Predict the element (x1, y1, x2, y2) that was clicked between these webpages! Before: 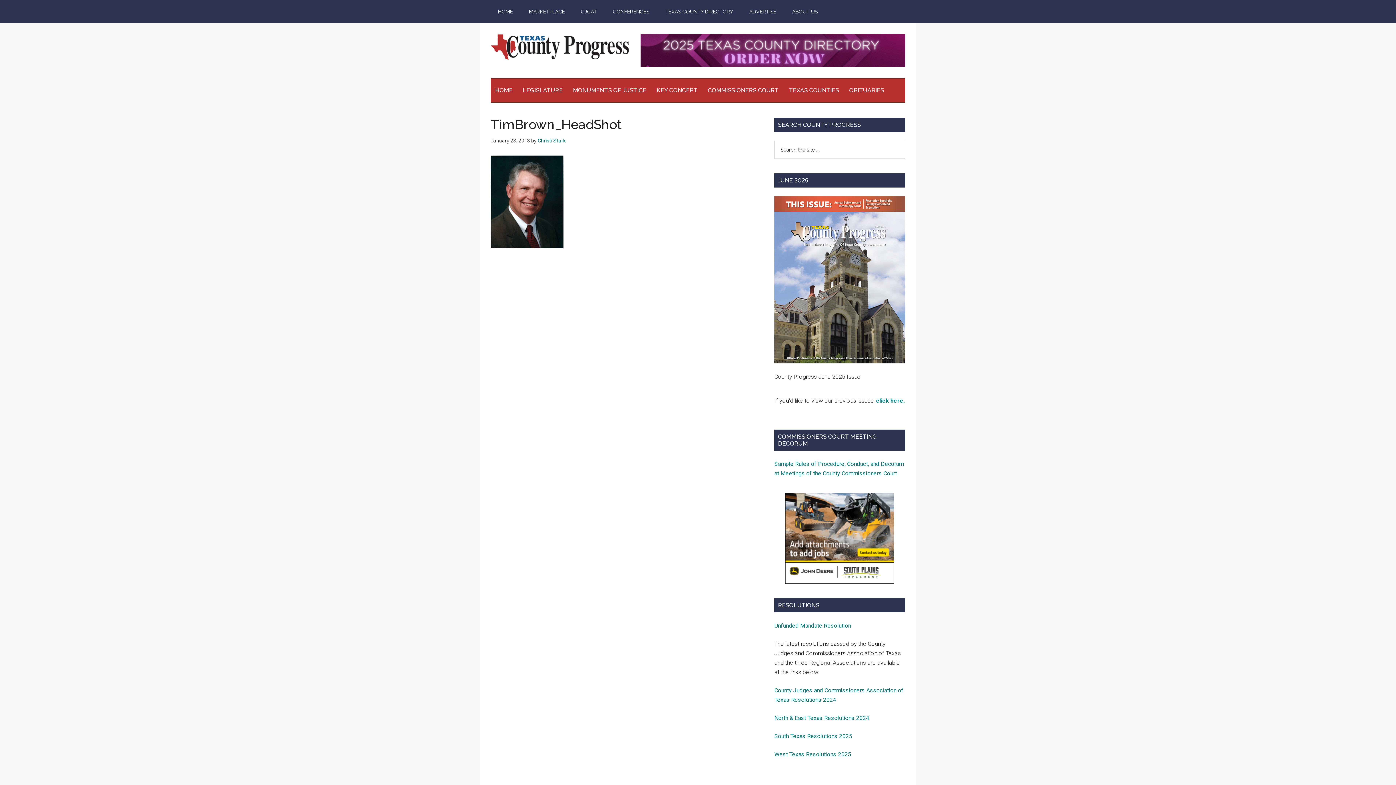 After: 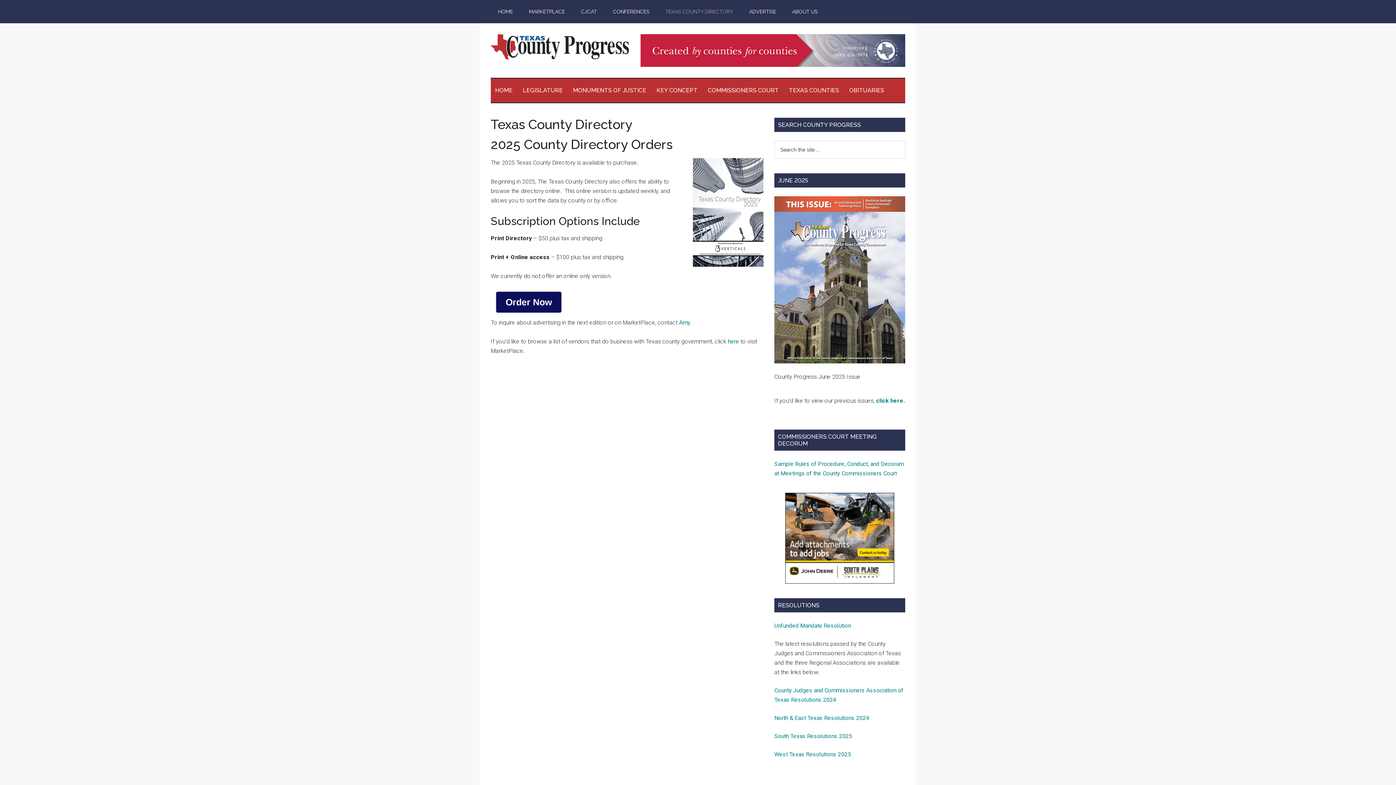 Action: label: TEXAS COUNTY DIRECTORY bbox: (658, 0, 740, 23)